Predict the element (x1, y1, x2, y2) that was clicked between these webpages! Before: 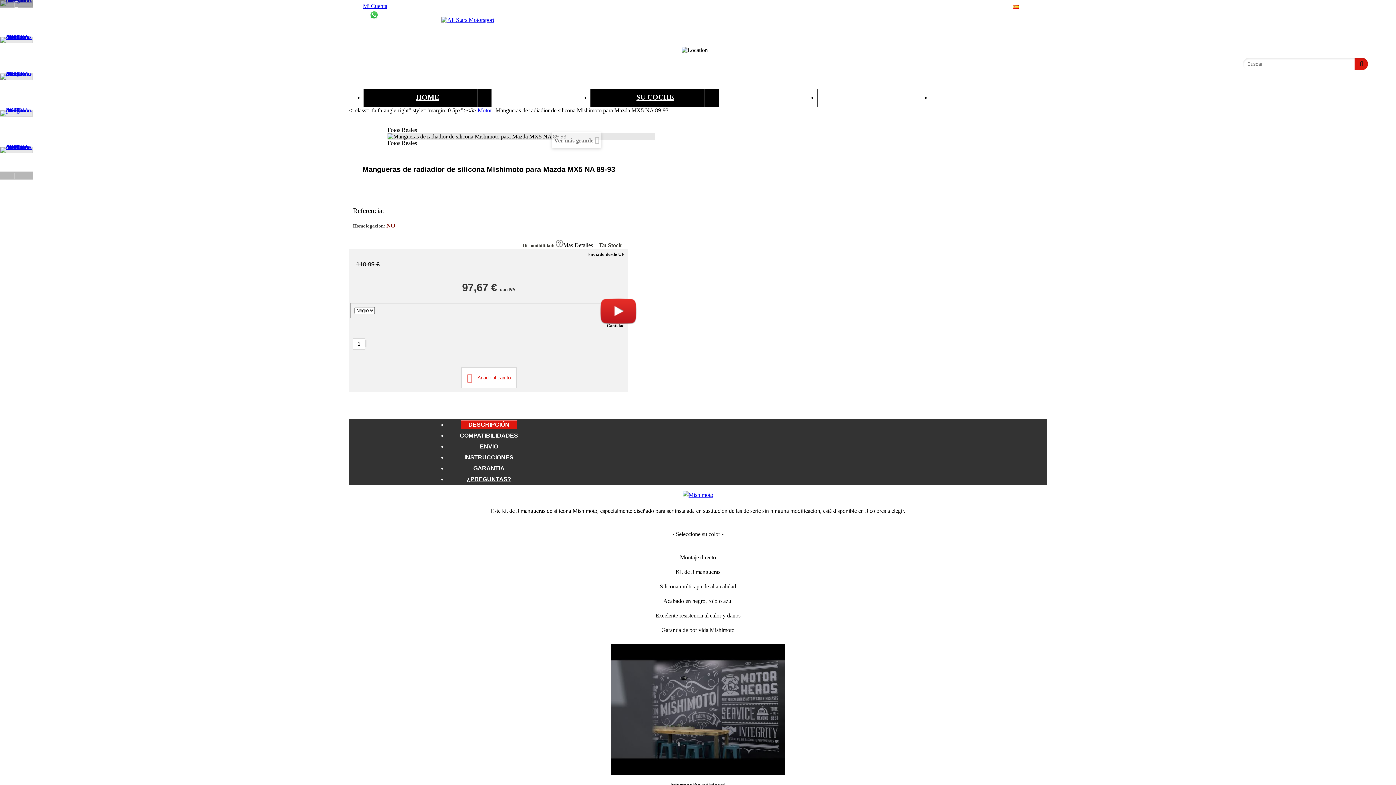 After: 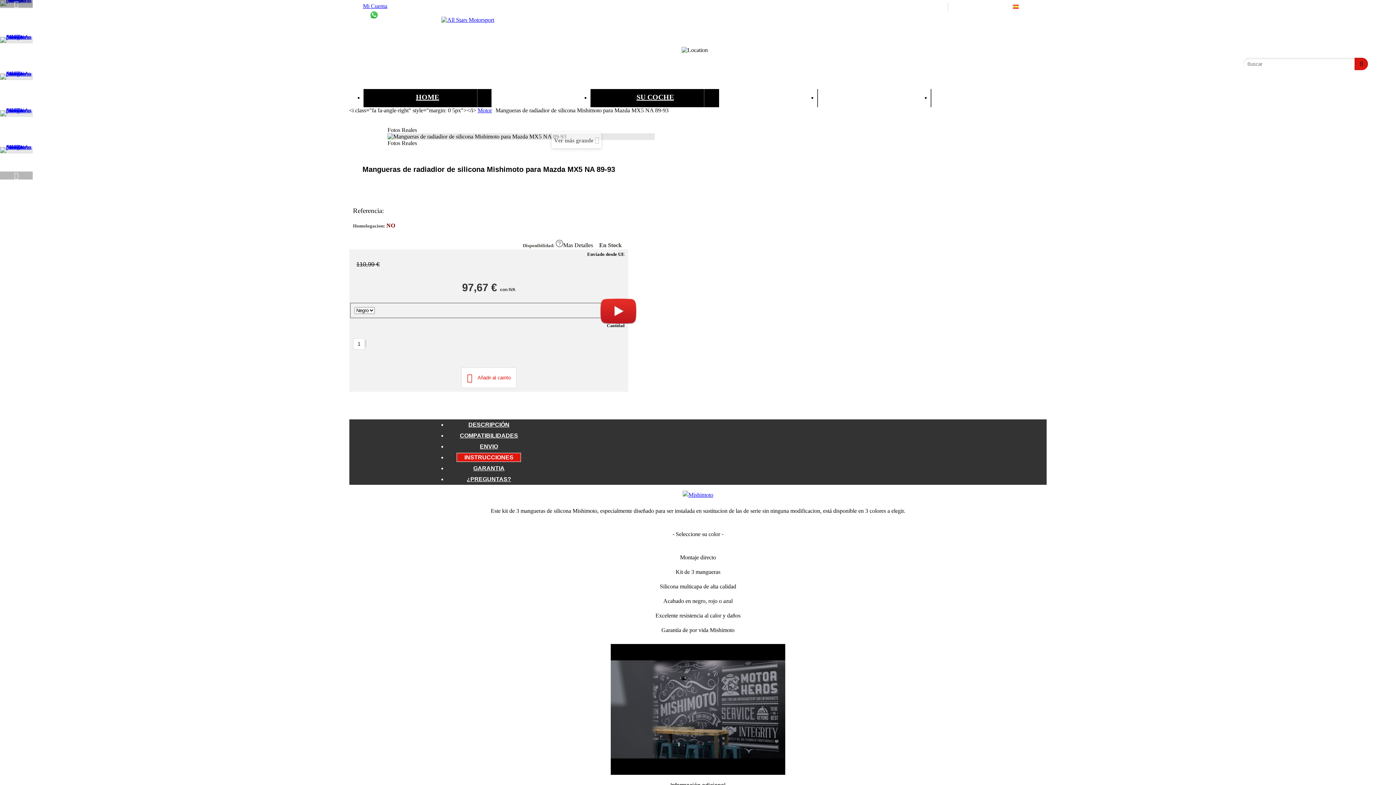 Action: label: INSTRUCCIONES bbox: (457, 453, 520, 461)